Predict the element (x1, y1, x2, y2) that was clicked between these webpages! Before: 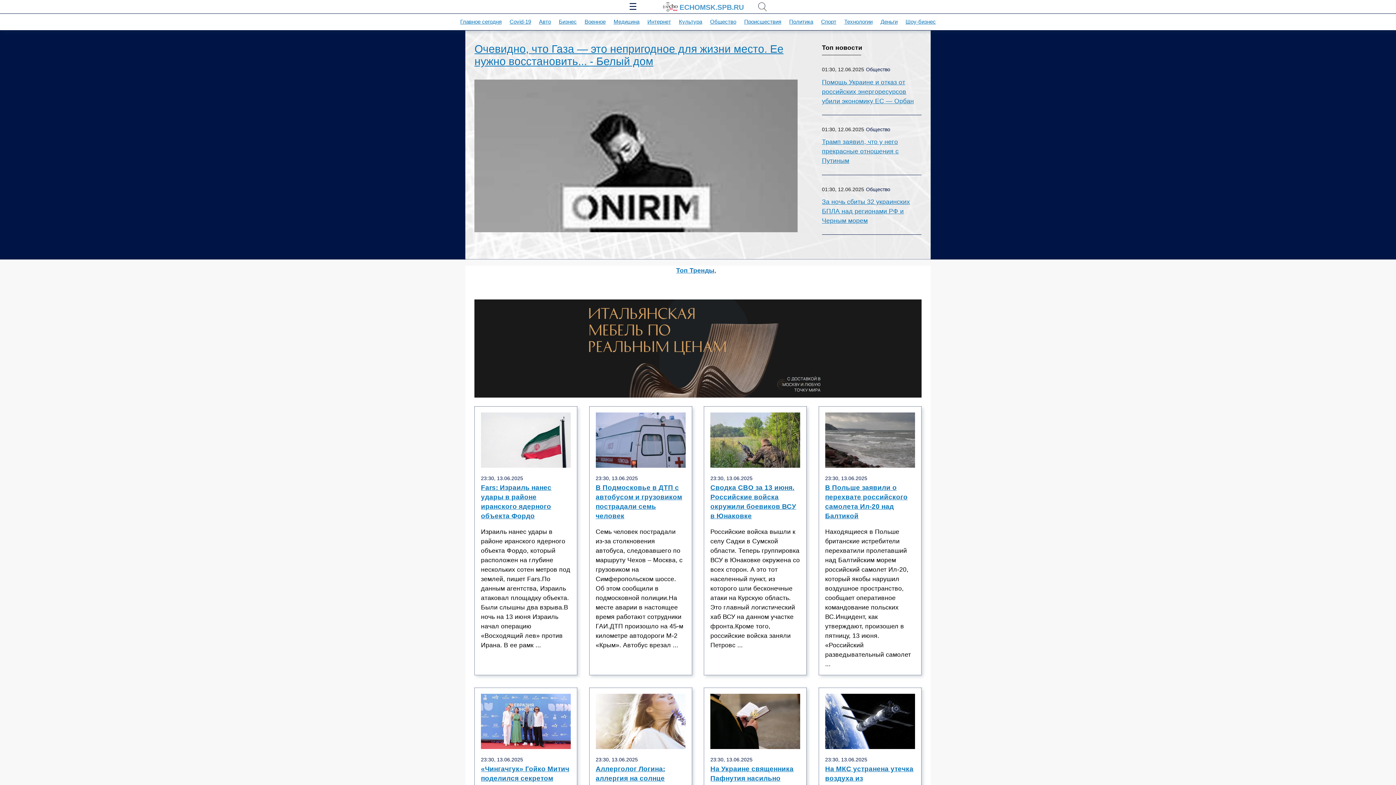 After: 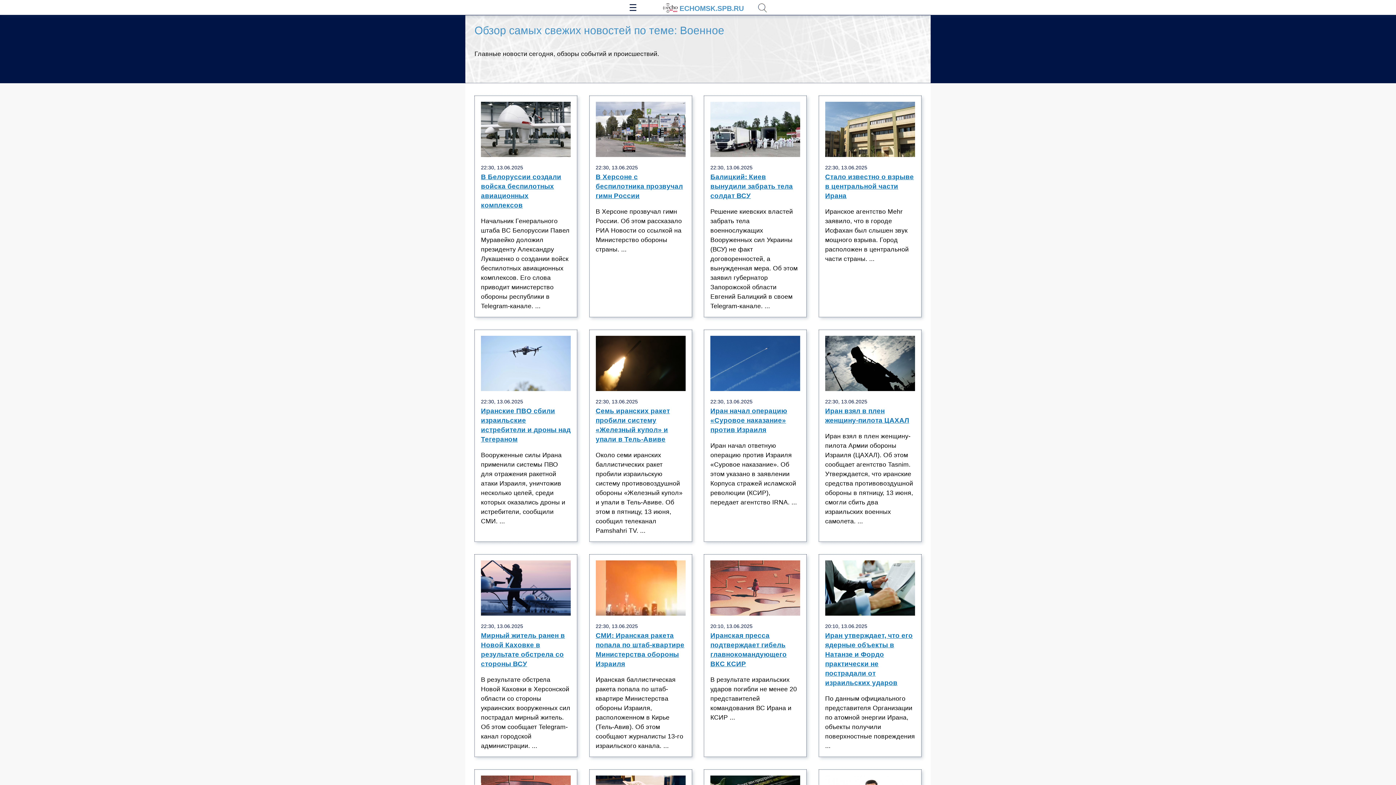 Action: label: Военное bbox: (584, 18, 605, 24)